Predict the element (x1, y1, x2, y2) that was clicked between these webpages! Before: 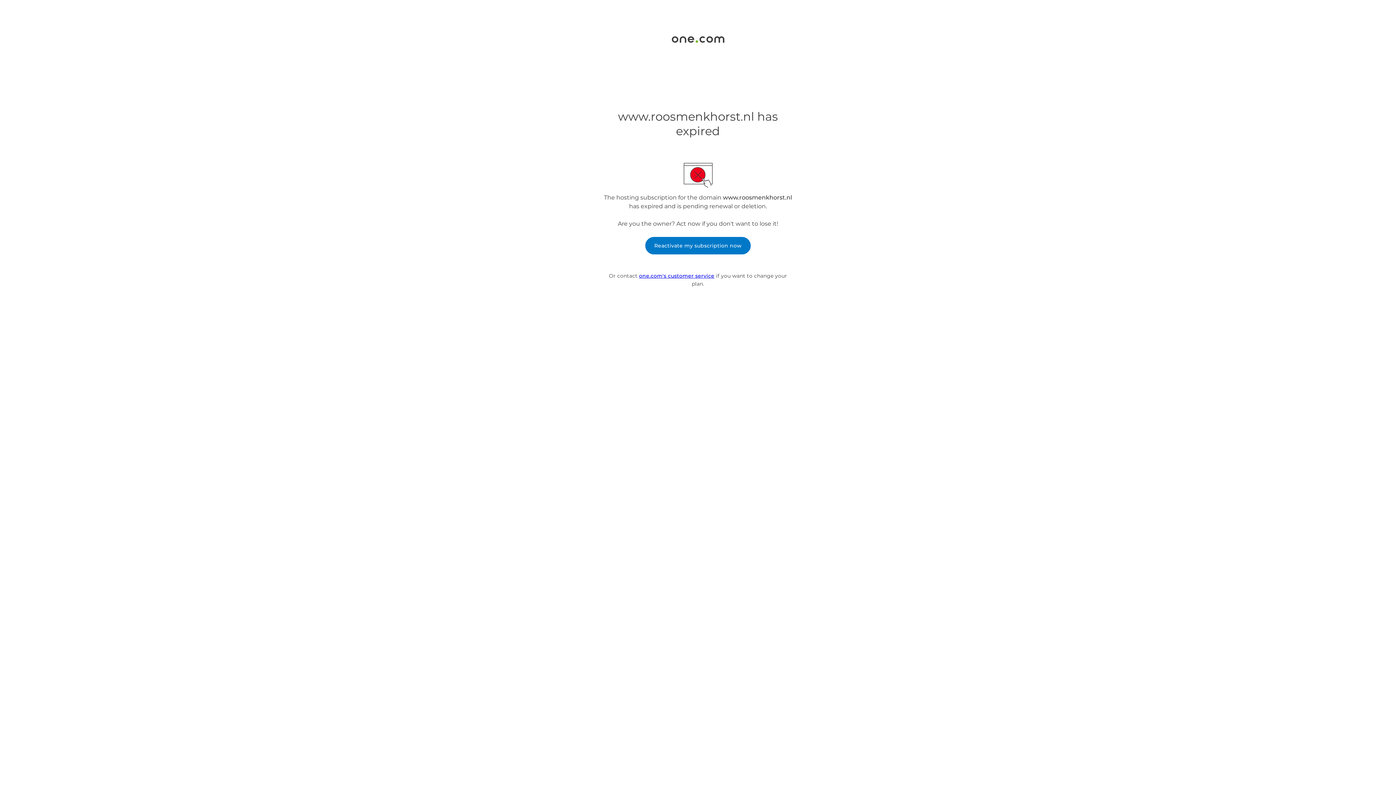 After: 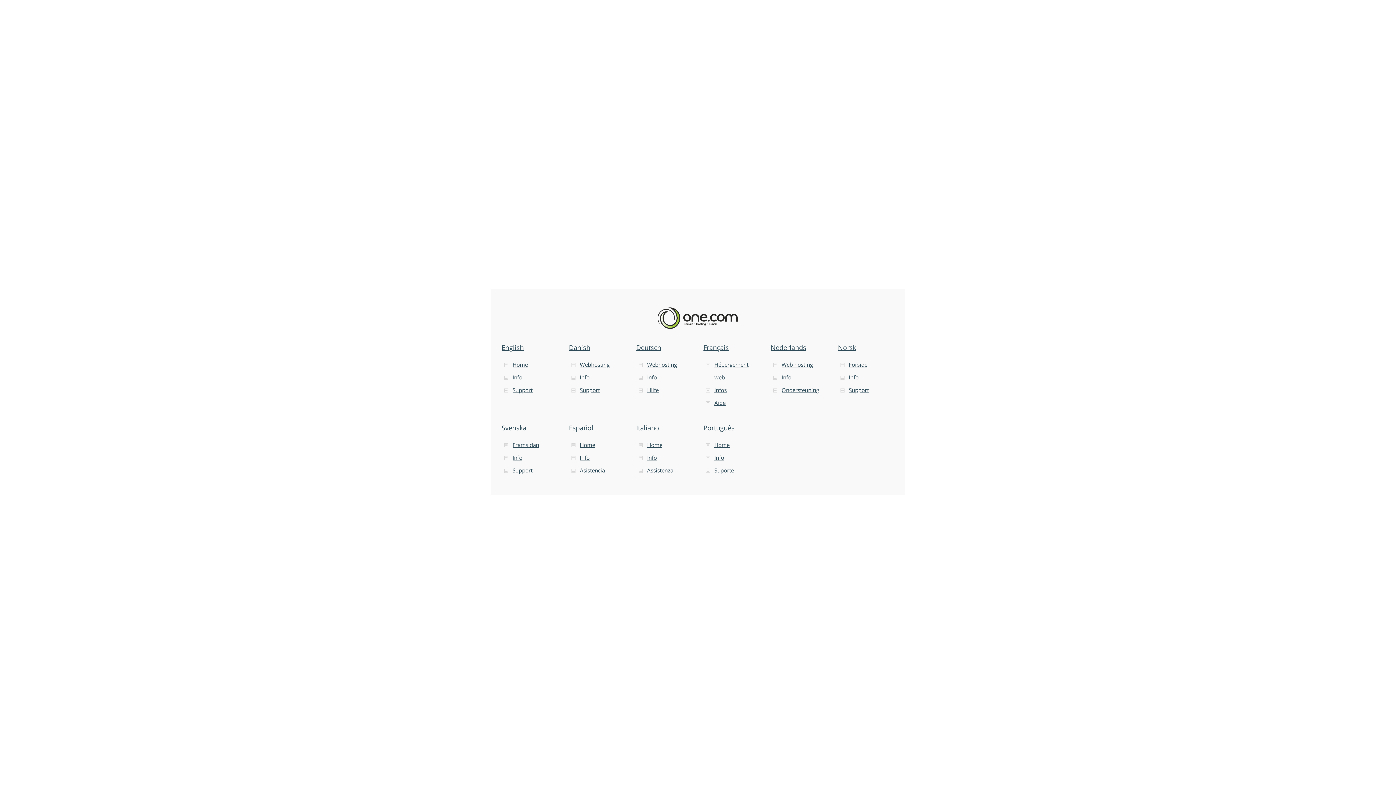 Action: bbox: (671, 37, 724, 44)